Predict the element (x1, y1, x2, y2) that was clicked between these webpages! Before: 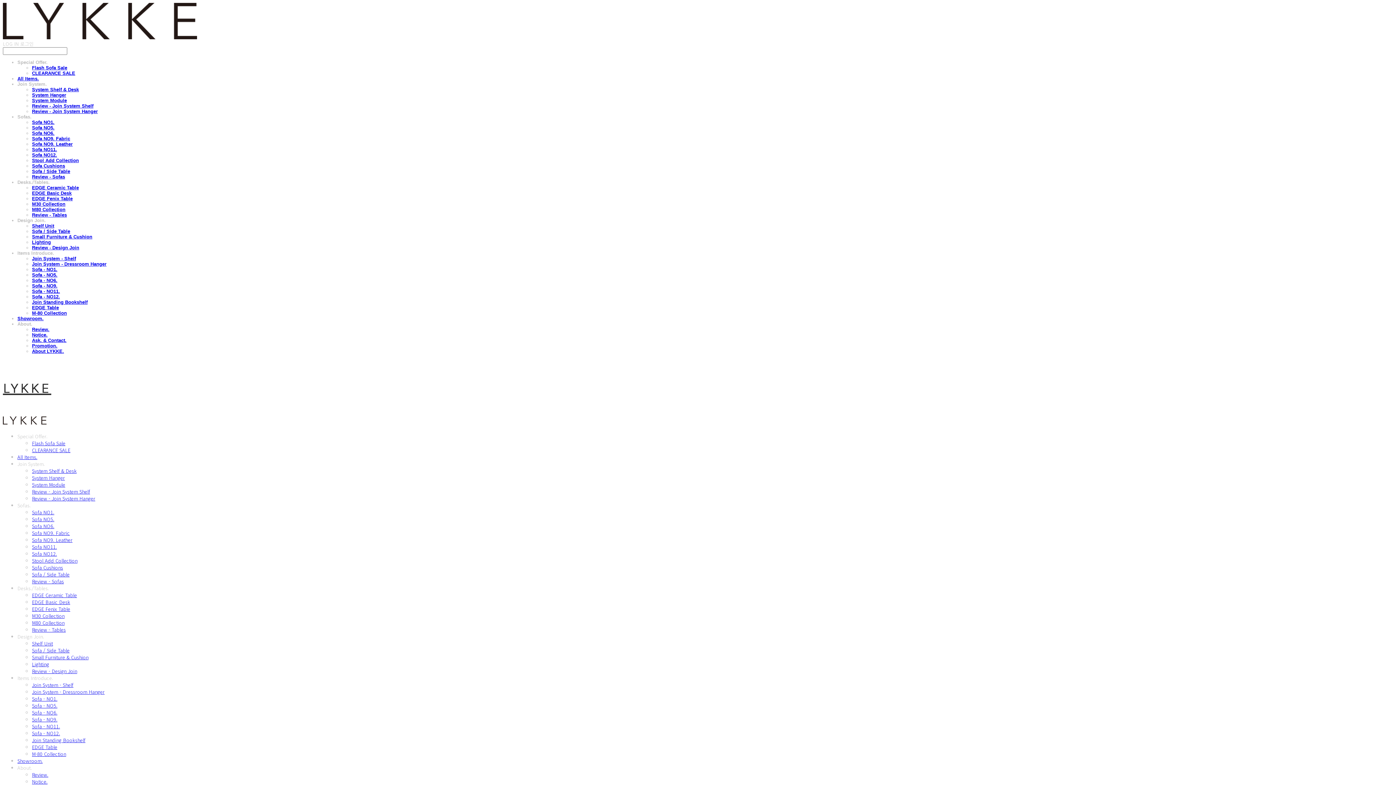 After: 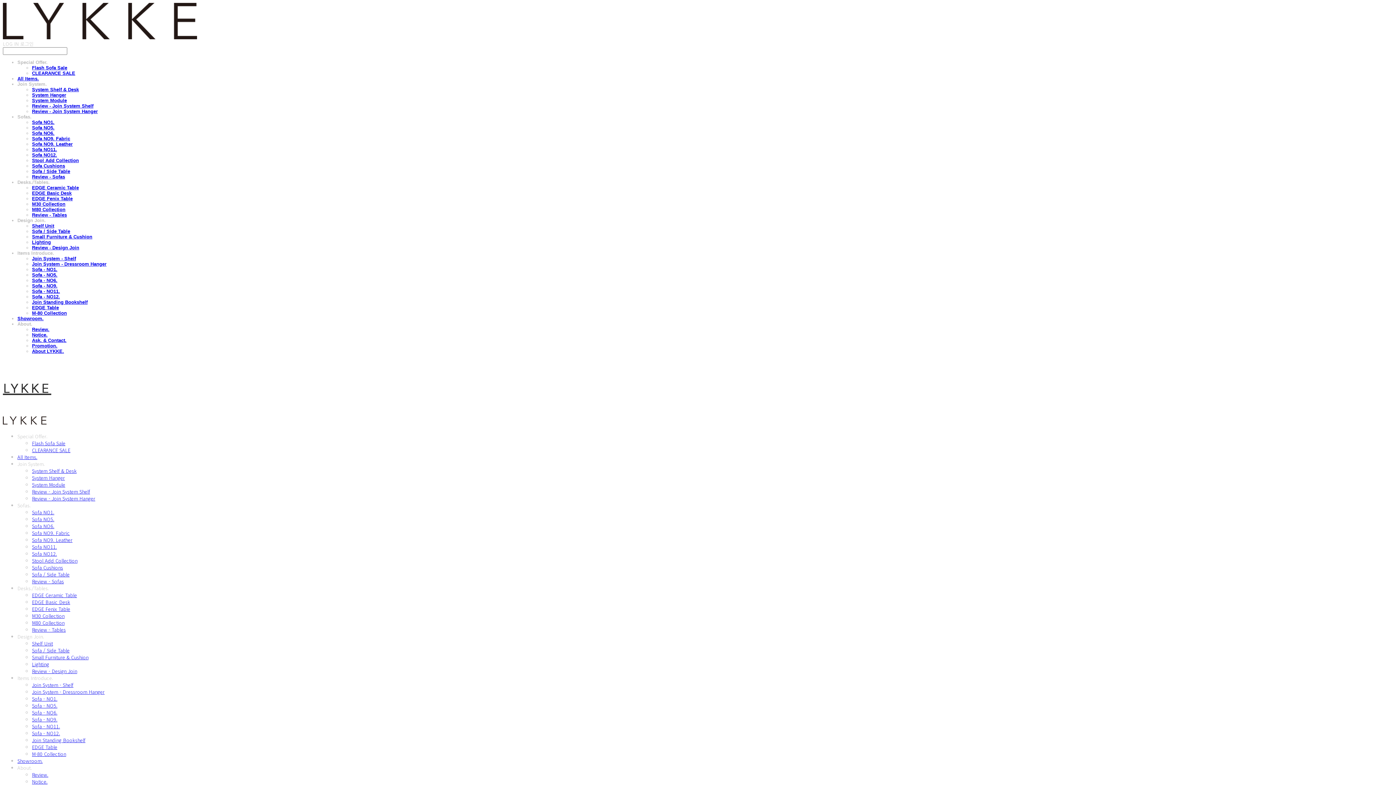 Action: label: Design Join. bbox: (17, 217, 45, 223)